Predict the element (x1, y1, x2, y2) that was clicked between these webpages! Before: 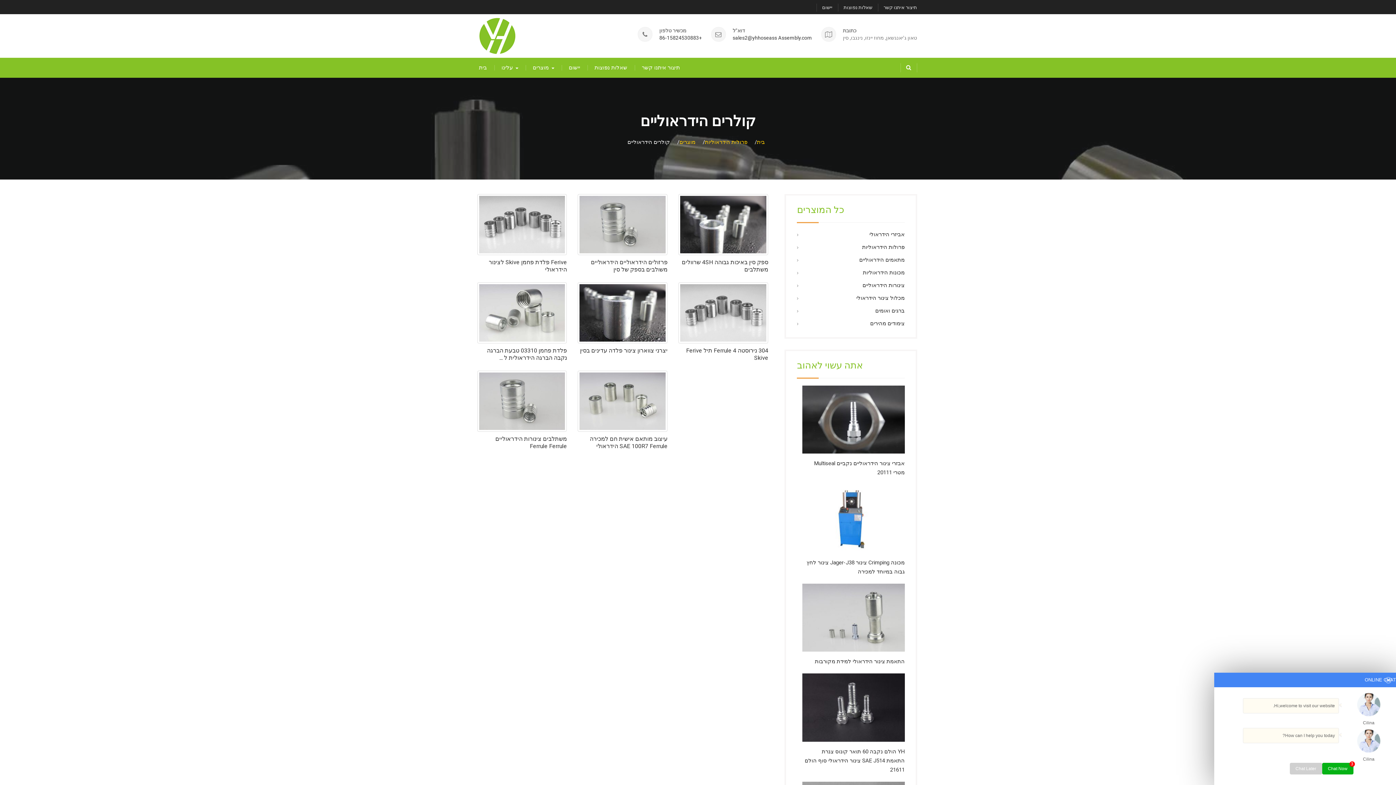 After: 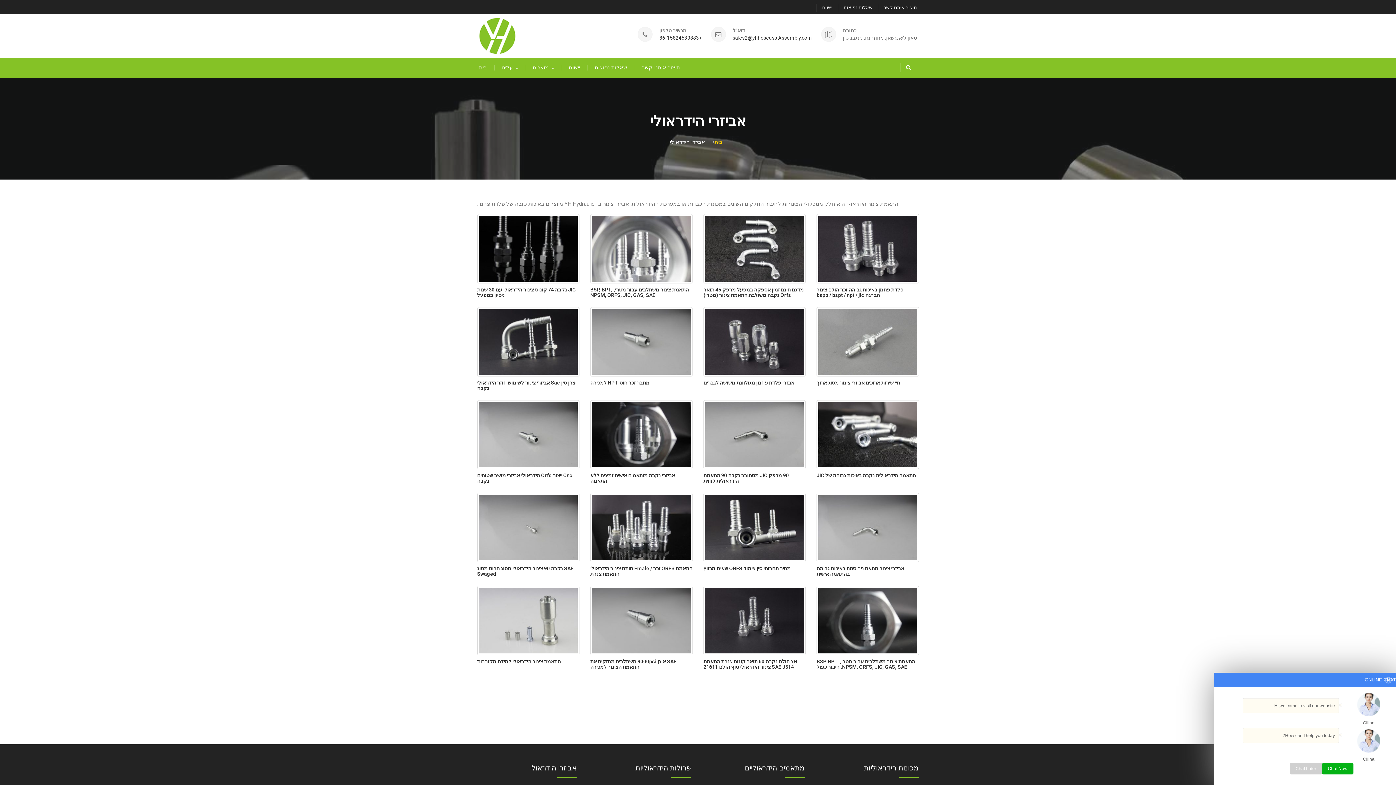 Action: label: אביזרי הידראולי bbox: (869, 231, 904, 237)